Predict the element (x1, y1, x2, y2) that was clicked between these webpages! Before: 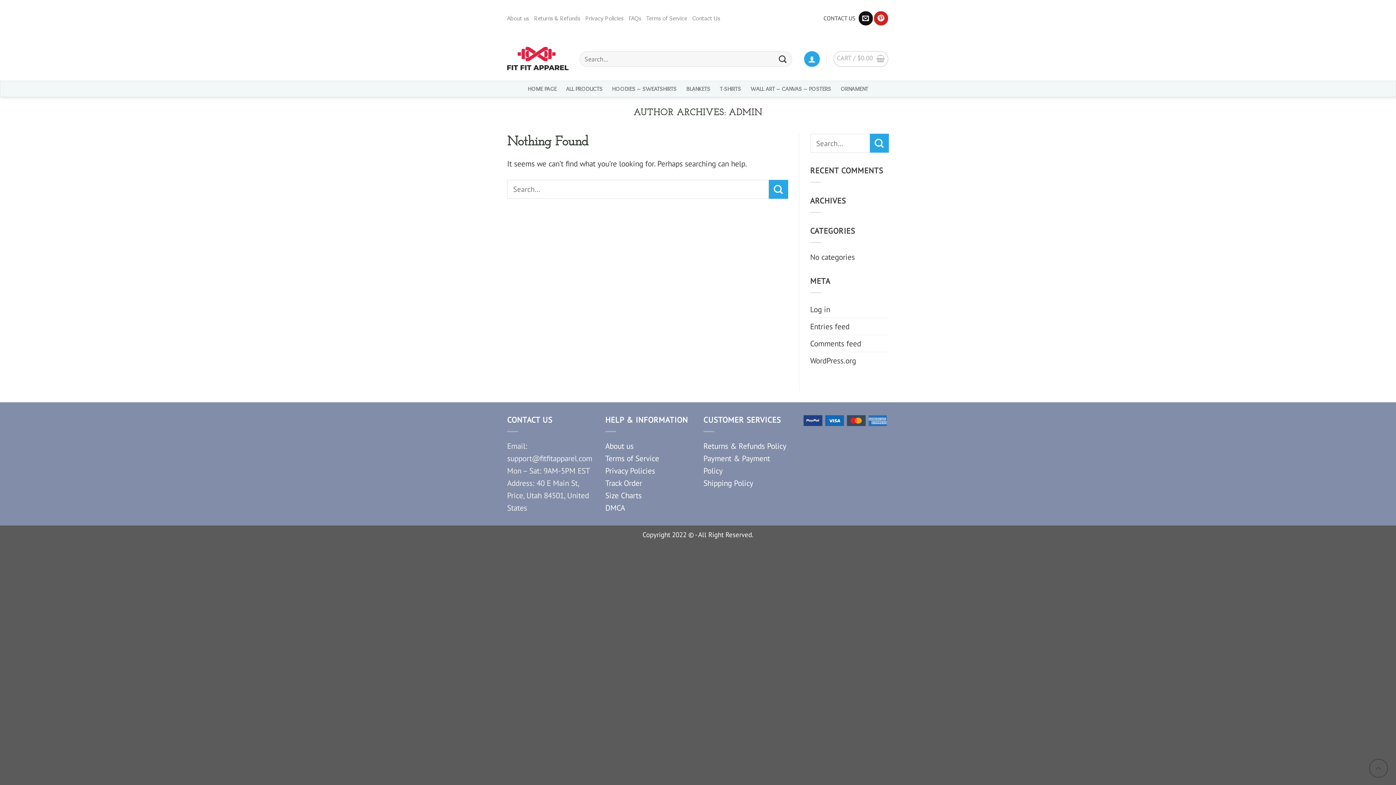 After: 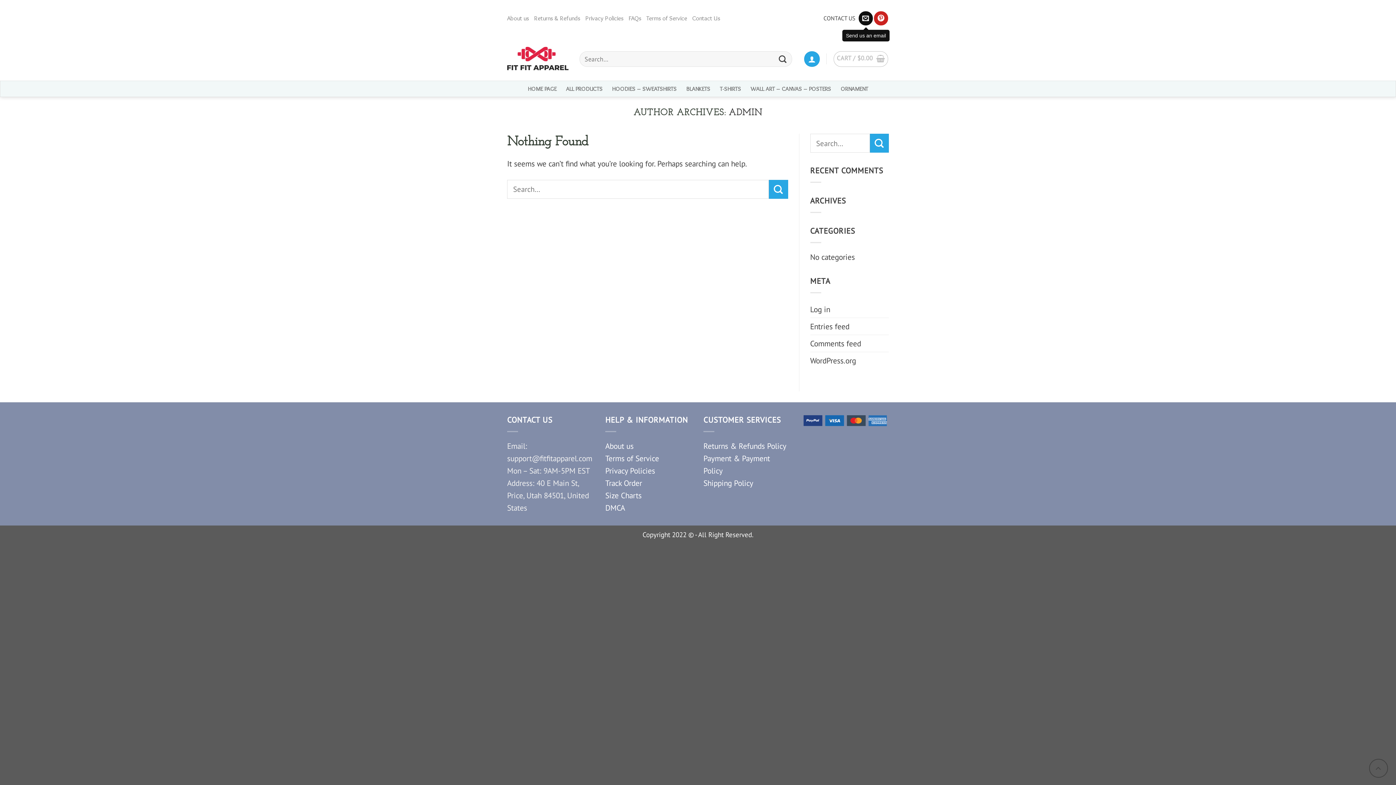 Action: bbox: (858, 11, 873, 25)